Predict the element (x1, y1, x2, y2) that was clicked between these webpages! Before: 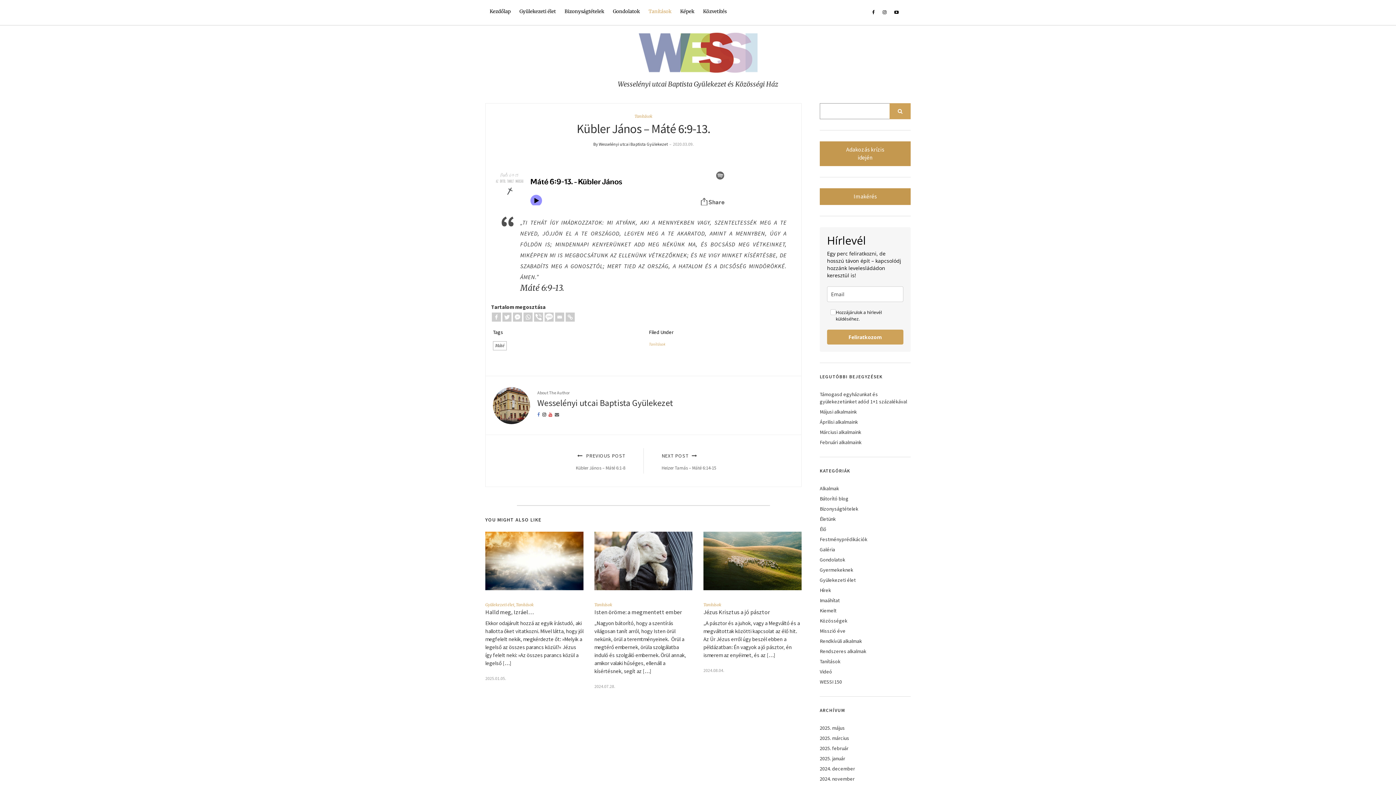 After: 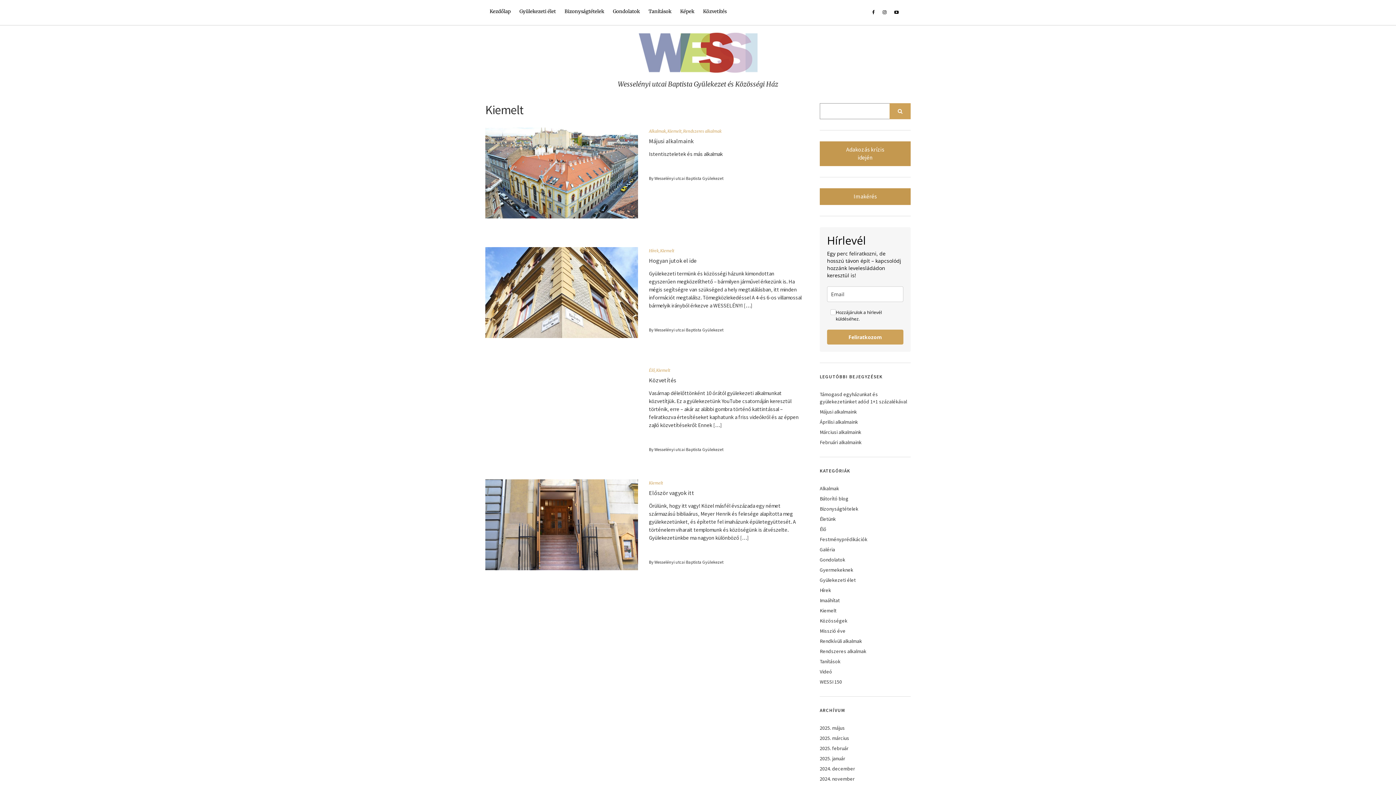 Action: label: Kiemelt bbox: (820, 607, 836, 614)